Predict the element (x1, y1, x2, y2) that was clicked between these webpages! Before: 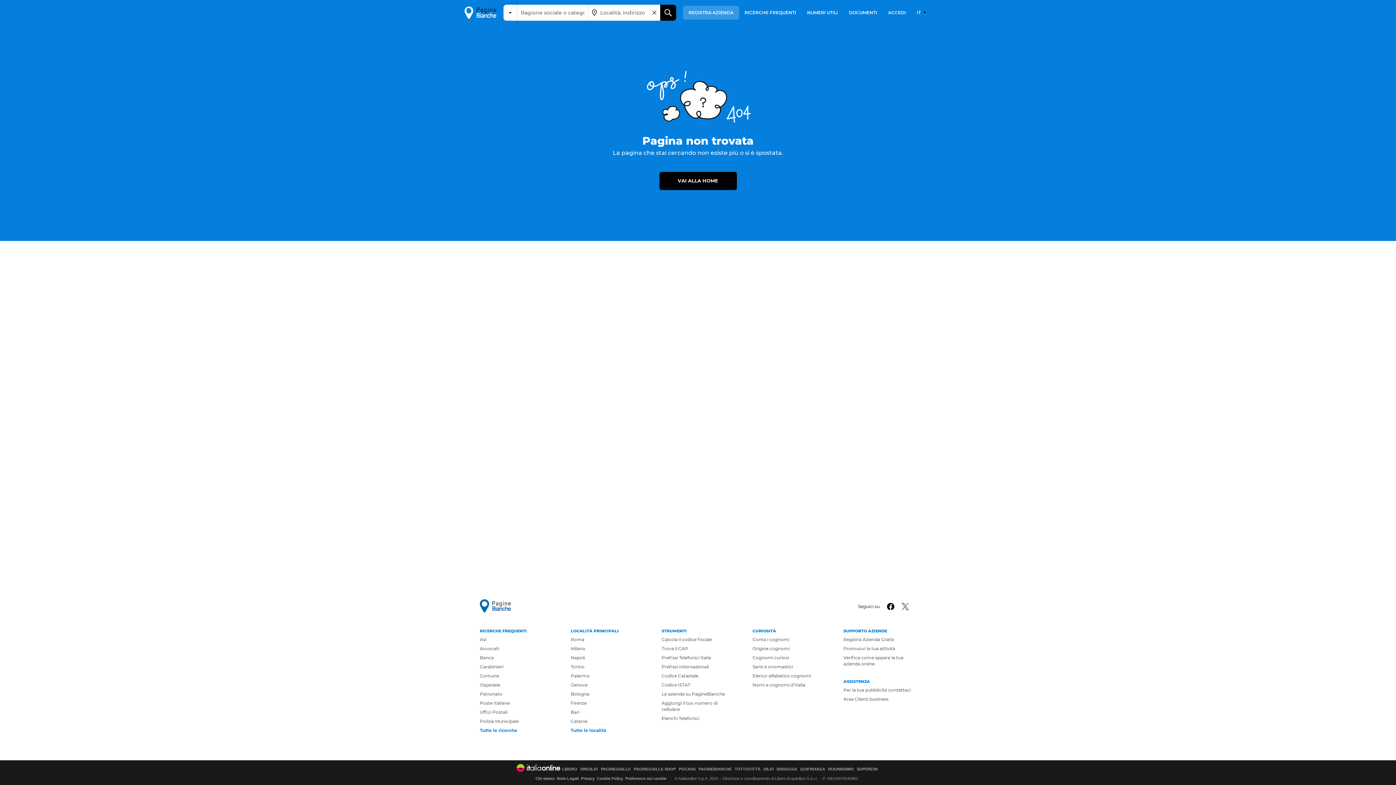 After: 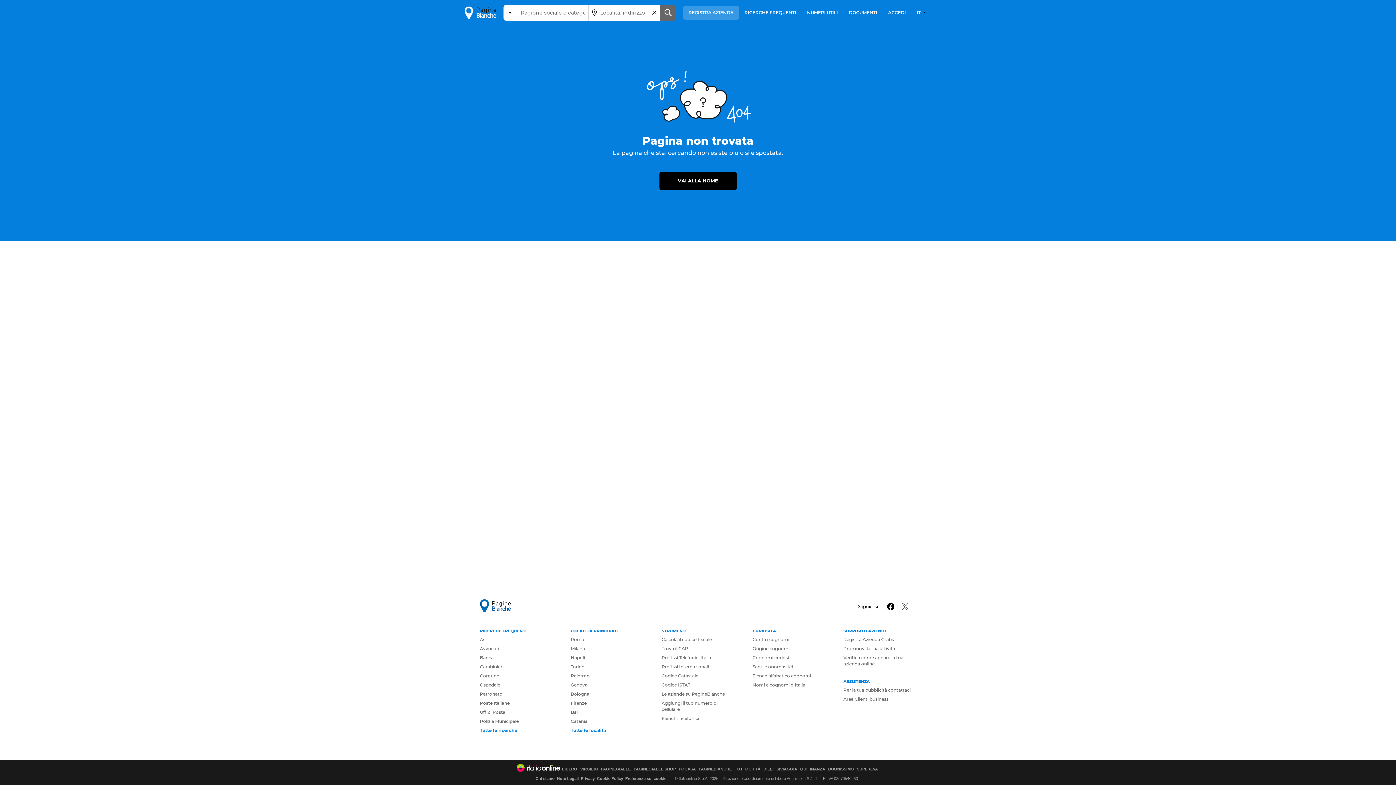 Action: bbox: (660, 4, 676, 20)